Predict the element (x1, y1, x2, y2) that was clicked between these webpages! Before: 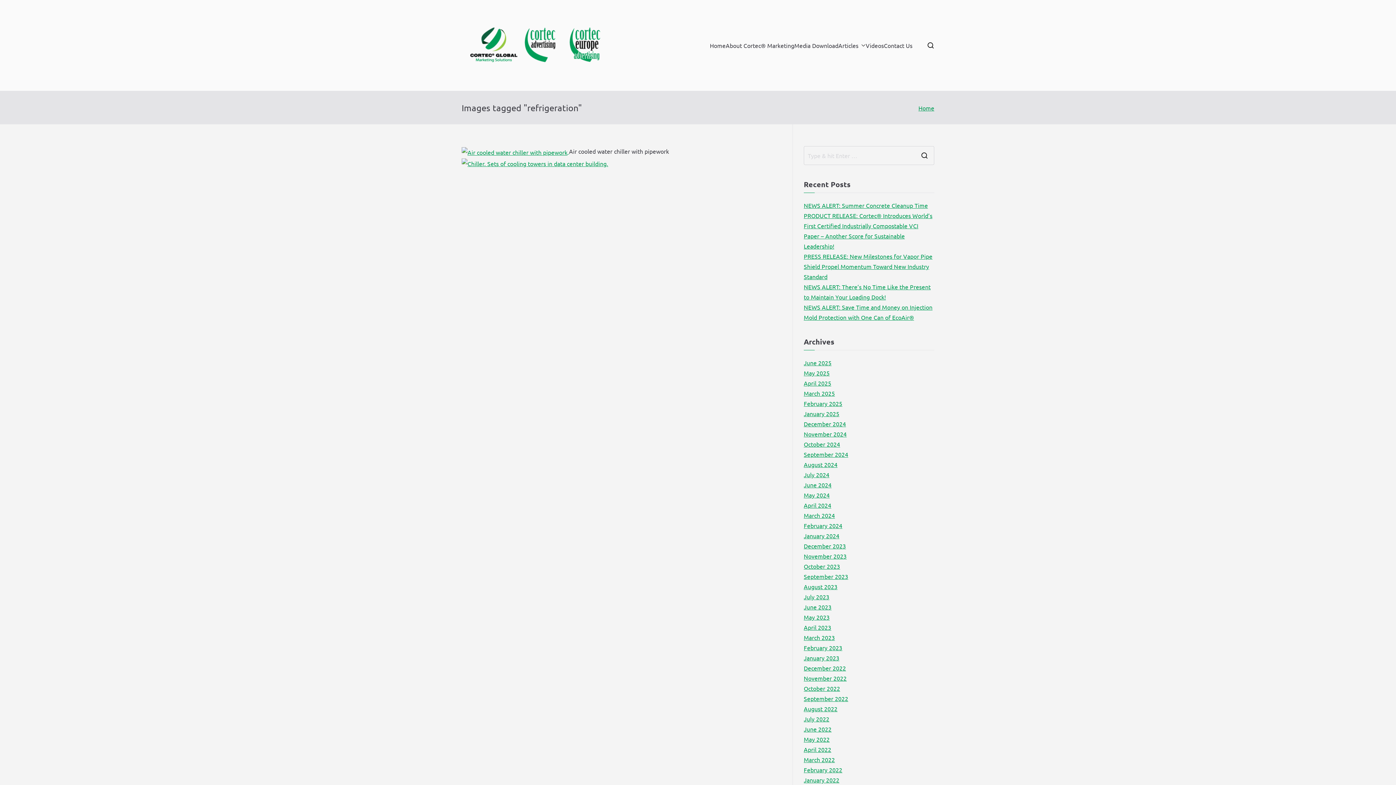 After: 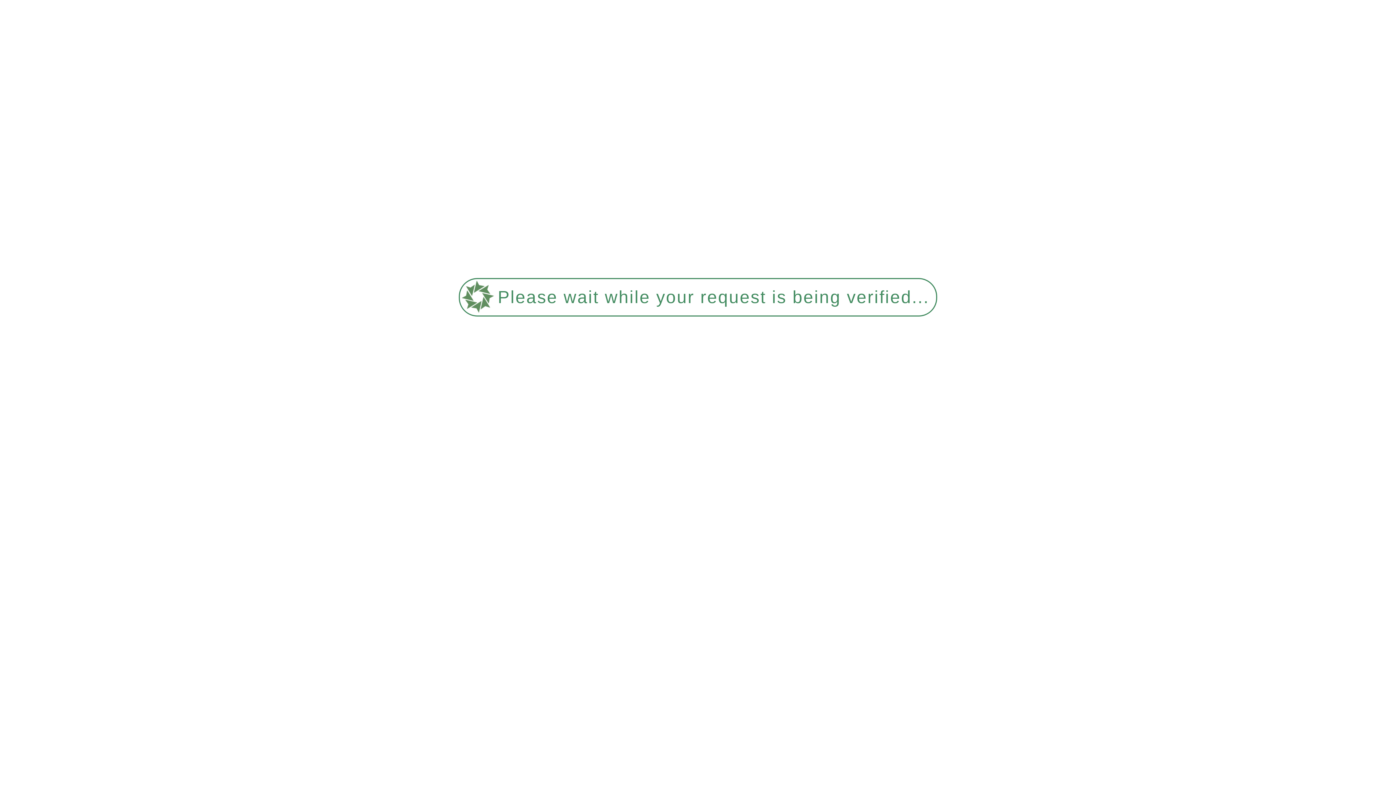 Action: label: May 2023 bbox: (804, 612, 829, 622)